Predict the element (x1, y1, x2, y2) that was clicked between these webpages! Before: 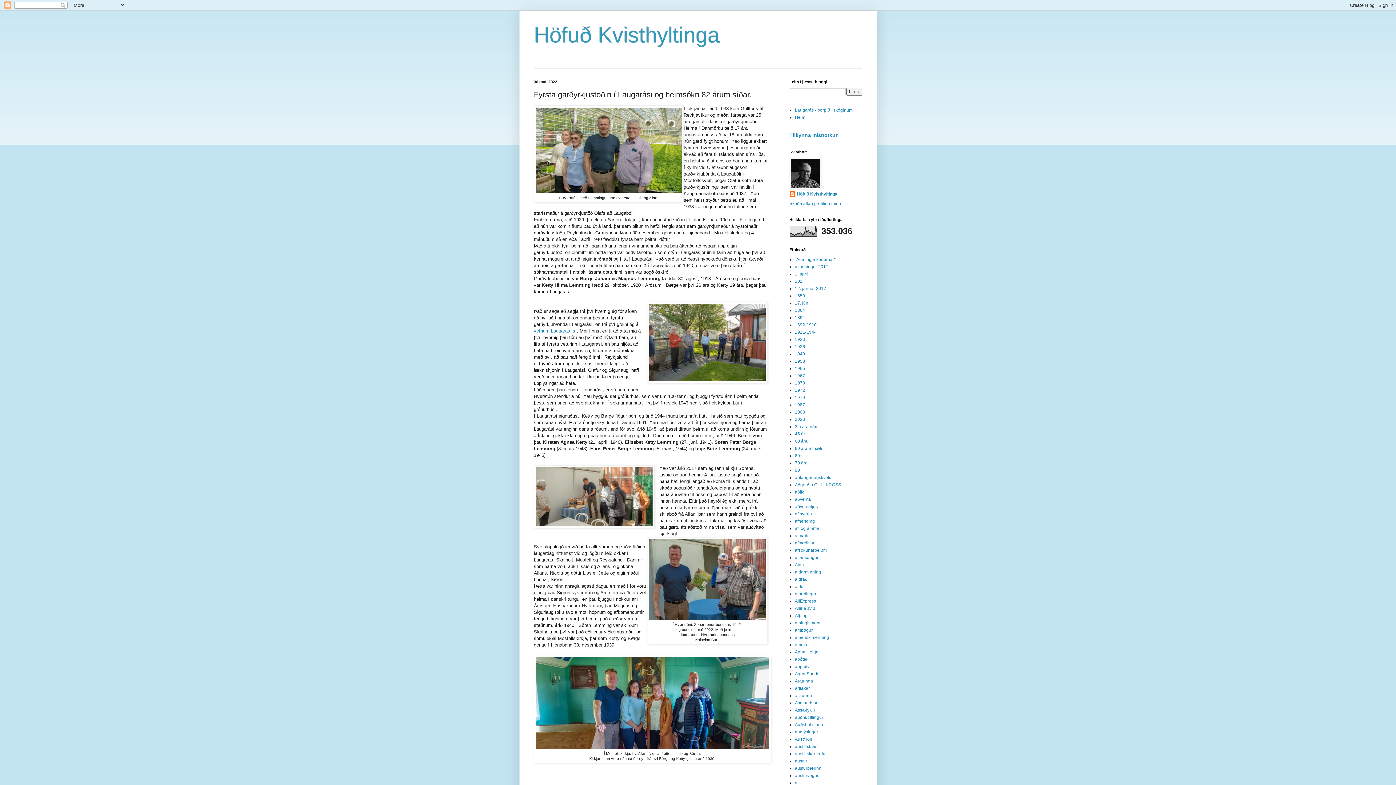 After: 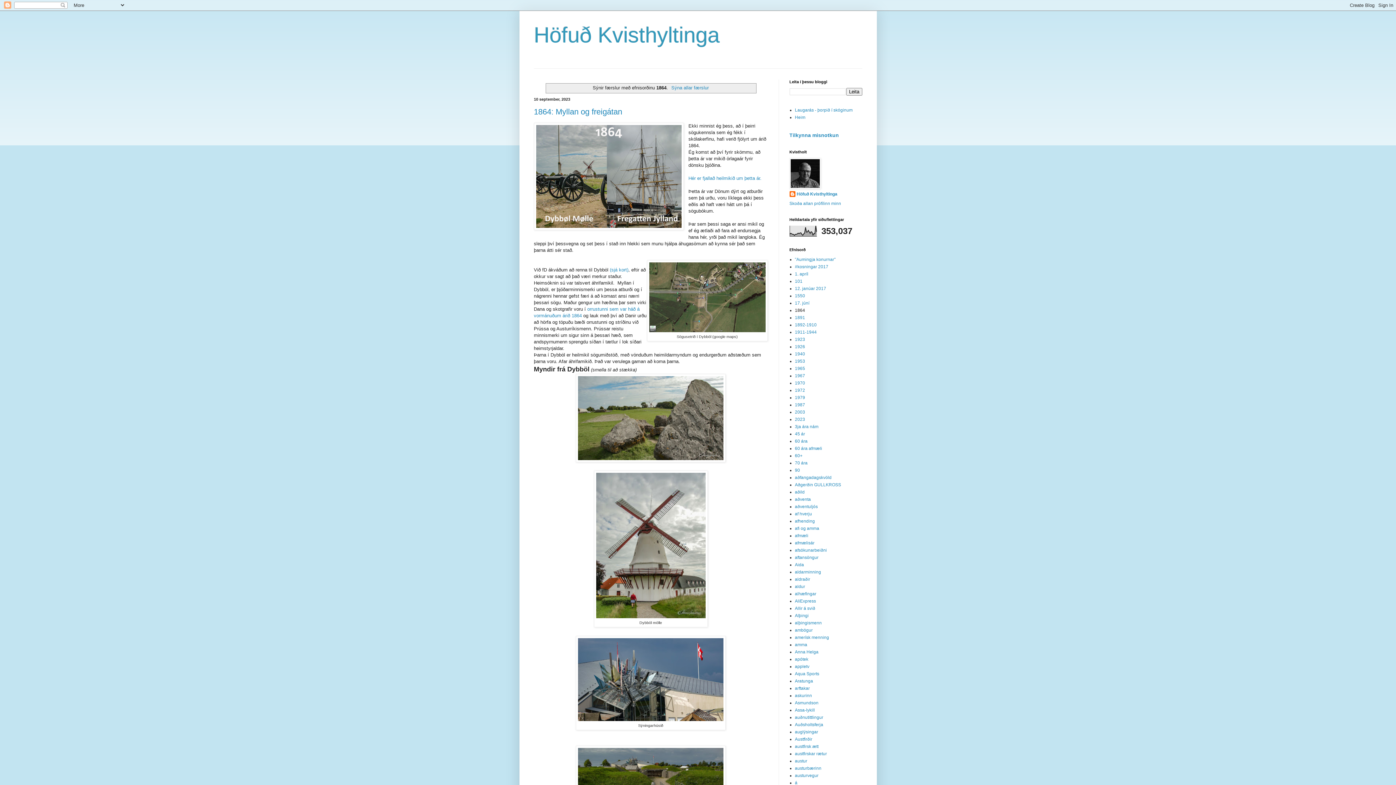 Action: label: 1864 bbox: (795, 308, 805, 313)